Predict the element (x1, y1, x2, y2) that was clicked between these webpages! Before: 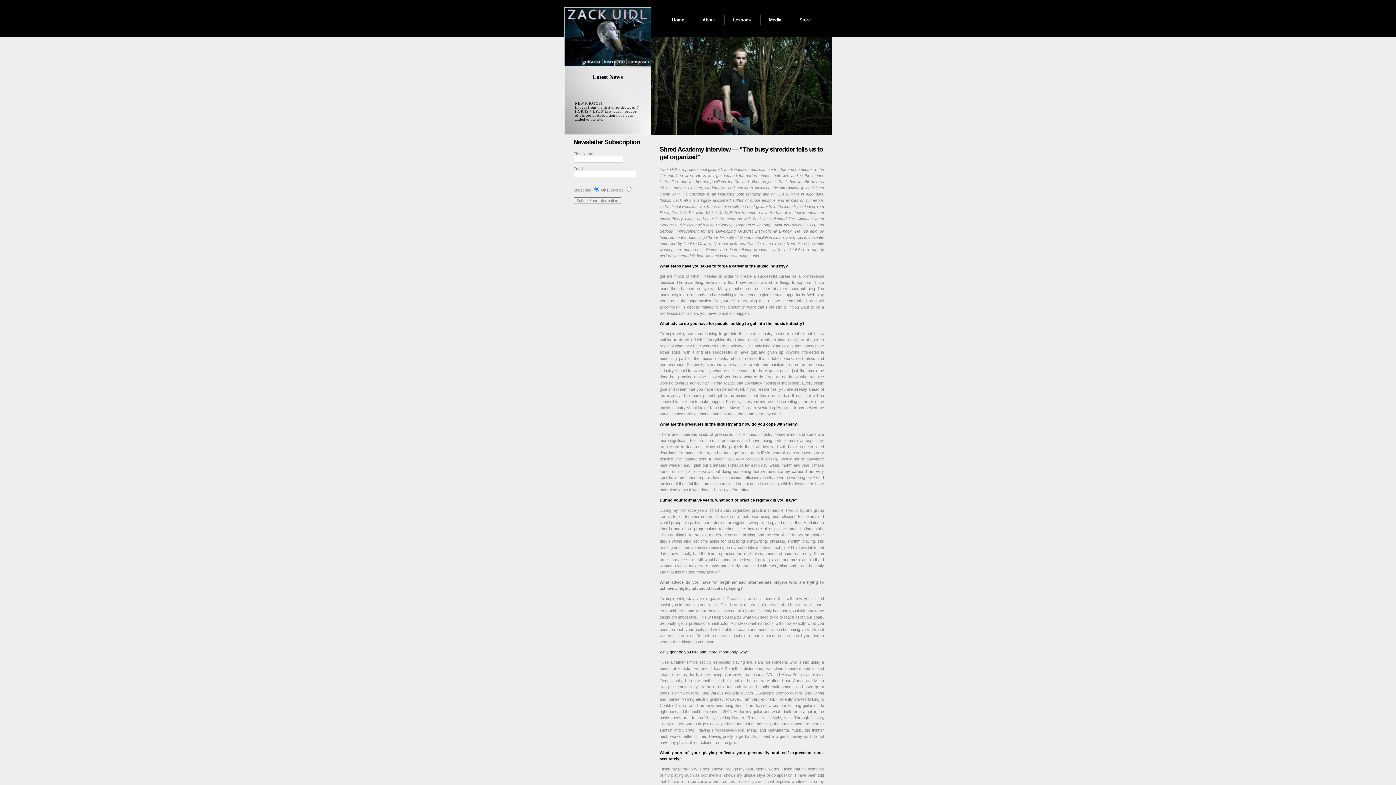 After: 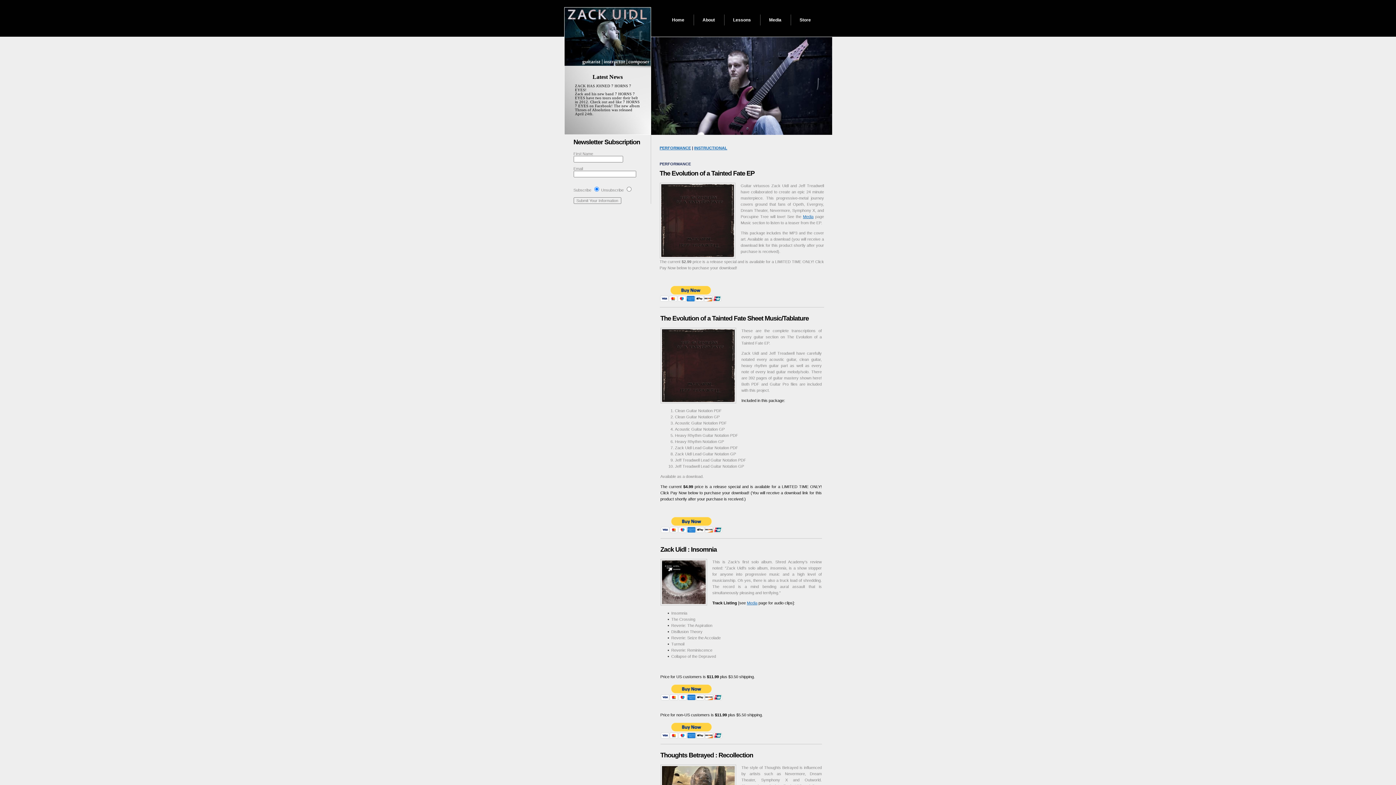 Action: label: Store bbox: (790, 14, 820, 25)